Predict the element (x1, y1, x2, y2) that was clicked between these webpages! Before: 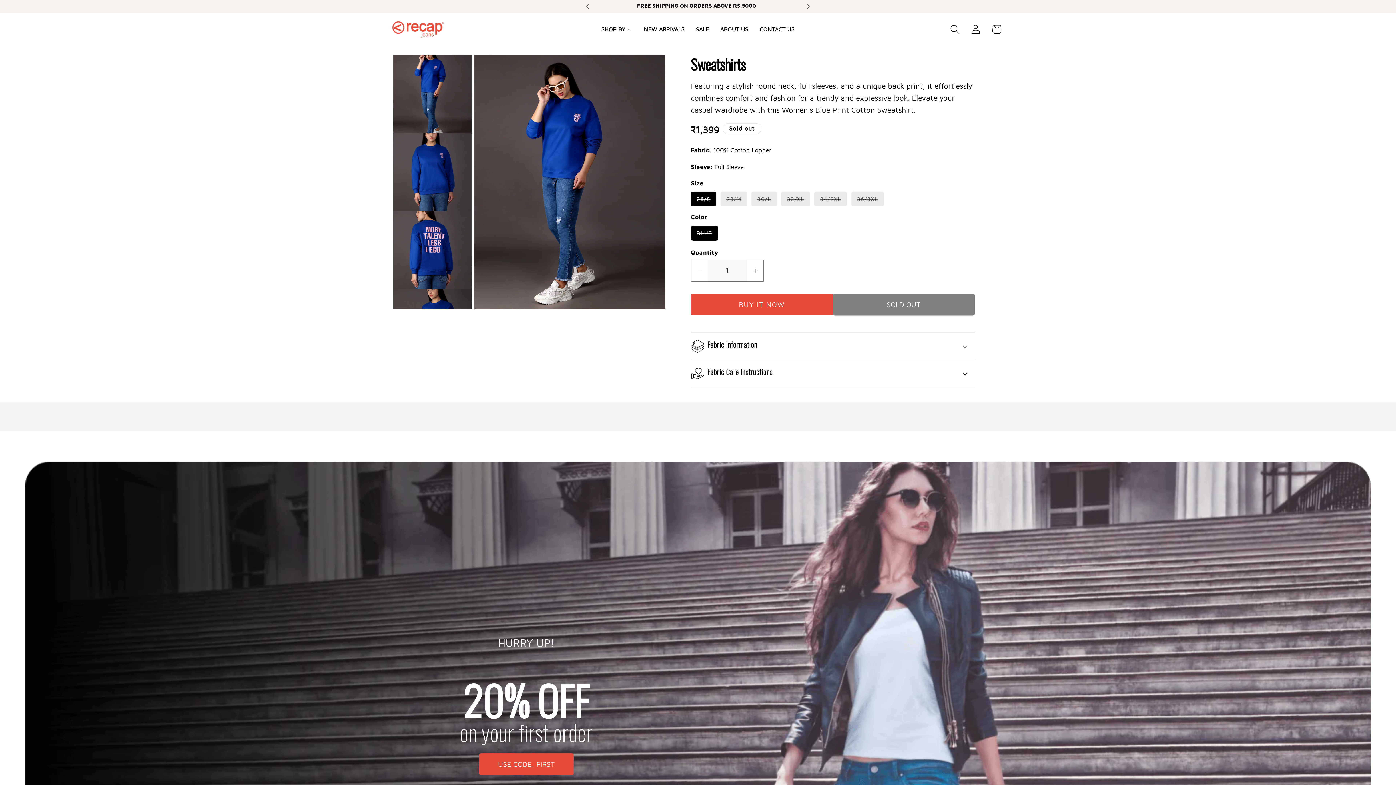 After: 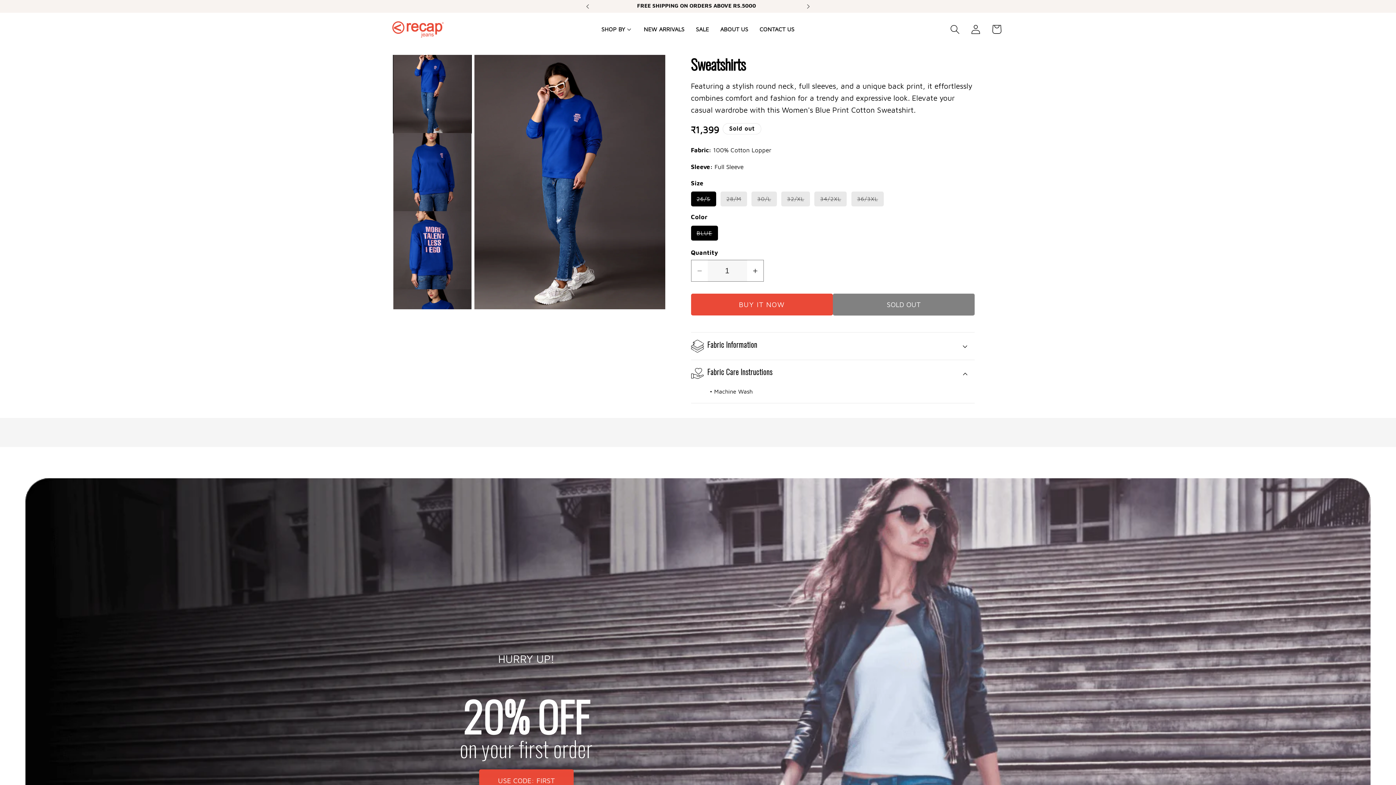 Action: bbox: (691, 360, 974, 387) label: Fabric Care Instructions